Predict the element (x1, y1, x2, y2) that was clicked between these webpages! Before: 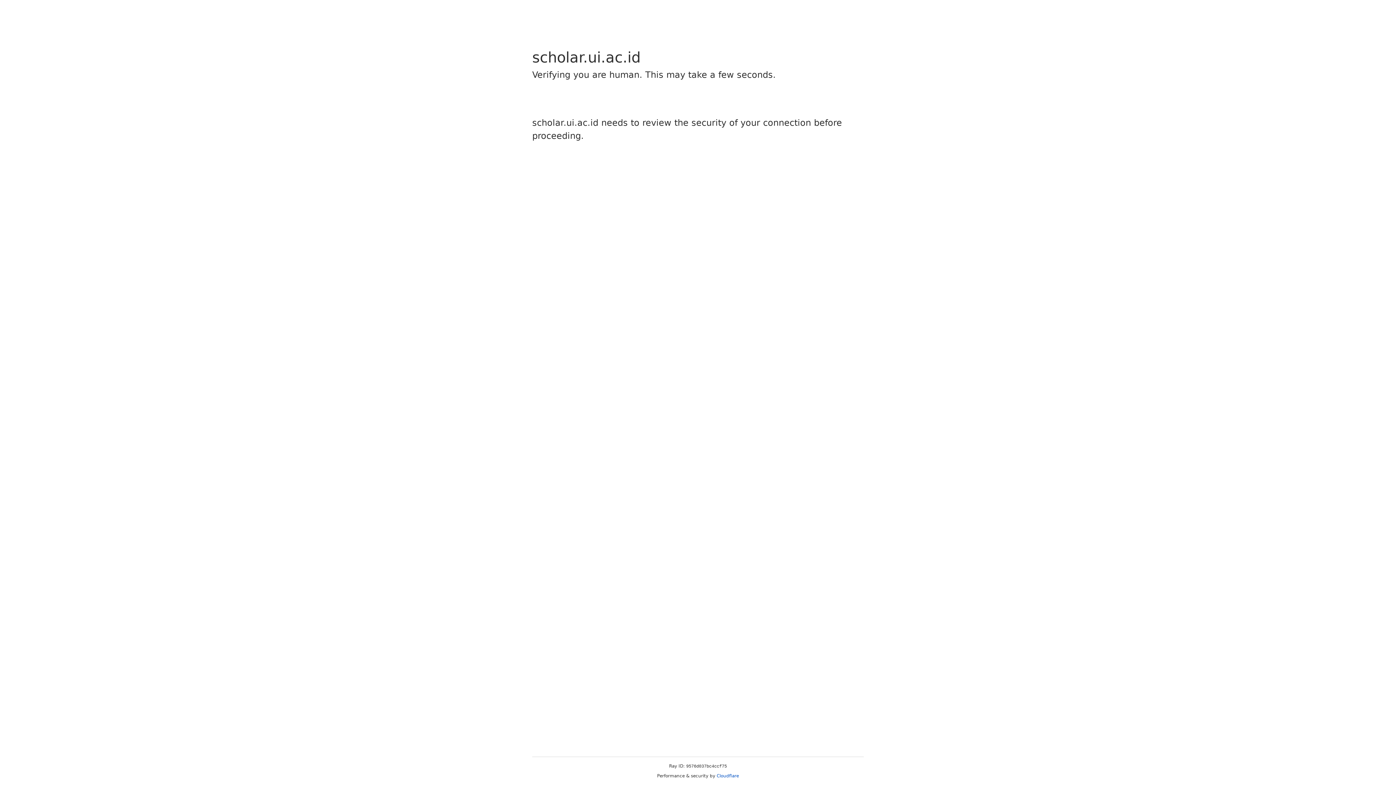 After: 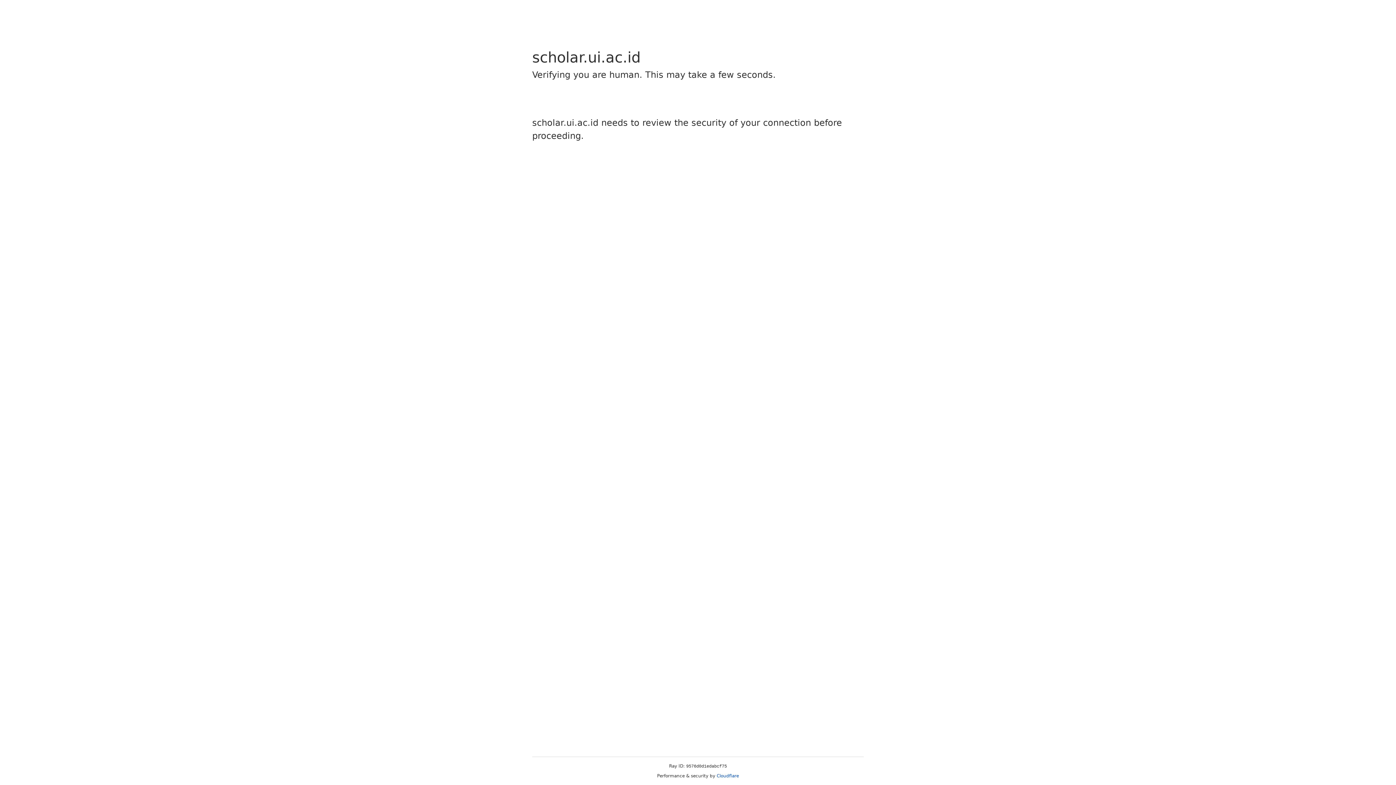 Action: label: Cloudflare bbox: (716, 773, 739, 778)